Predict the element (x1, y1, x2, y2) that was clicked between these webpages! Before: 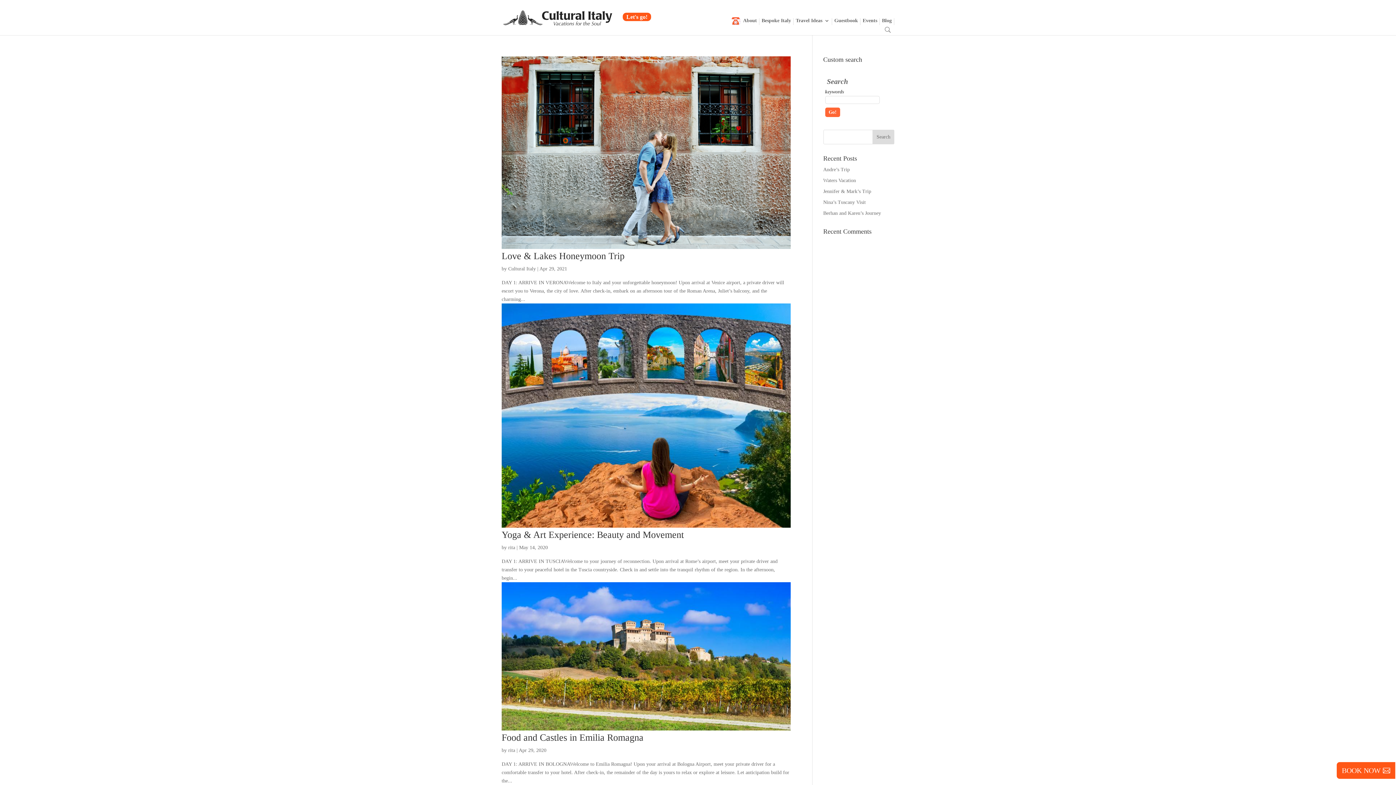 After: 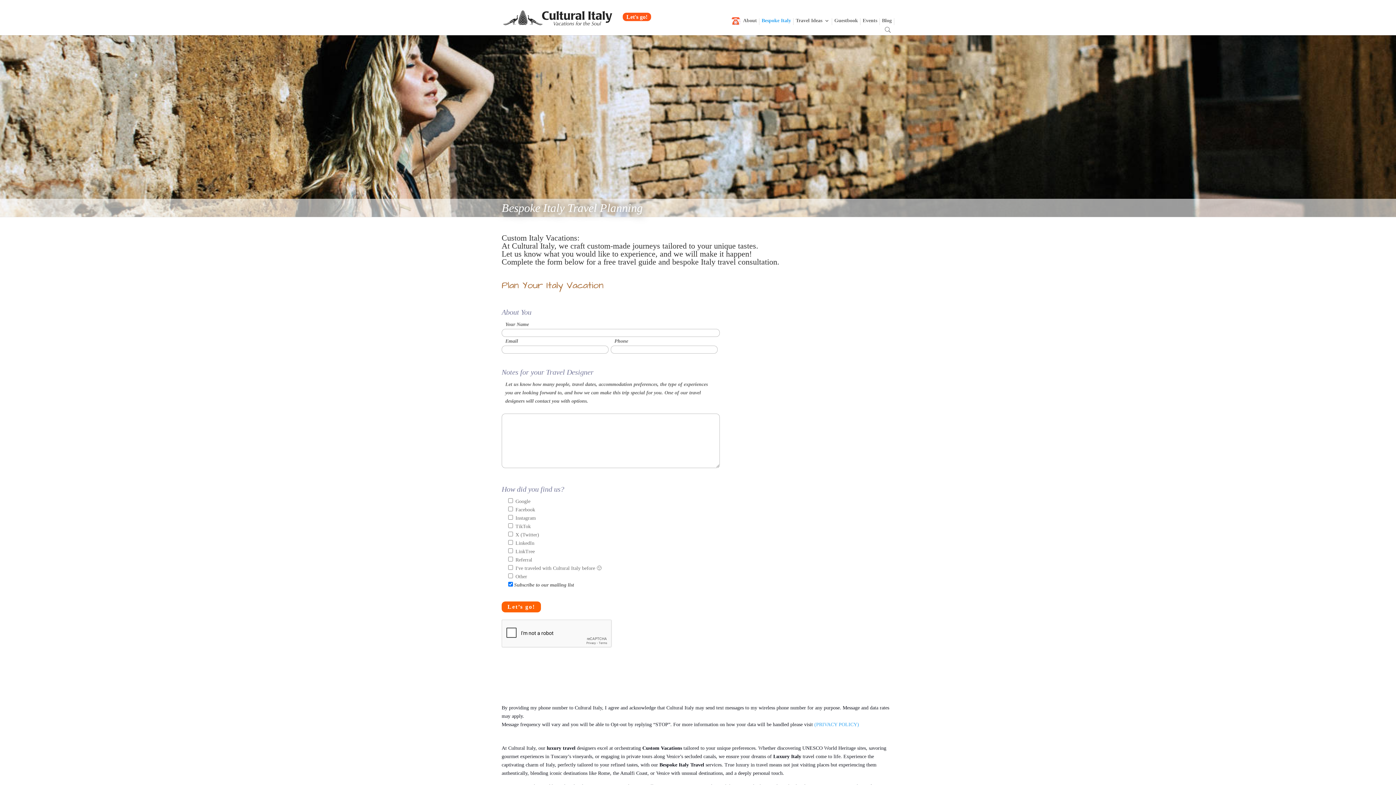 Action: label: Let's go! bbox: (622, 12, 651, 20)